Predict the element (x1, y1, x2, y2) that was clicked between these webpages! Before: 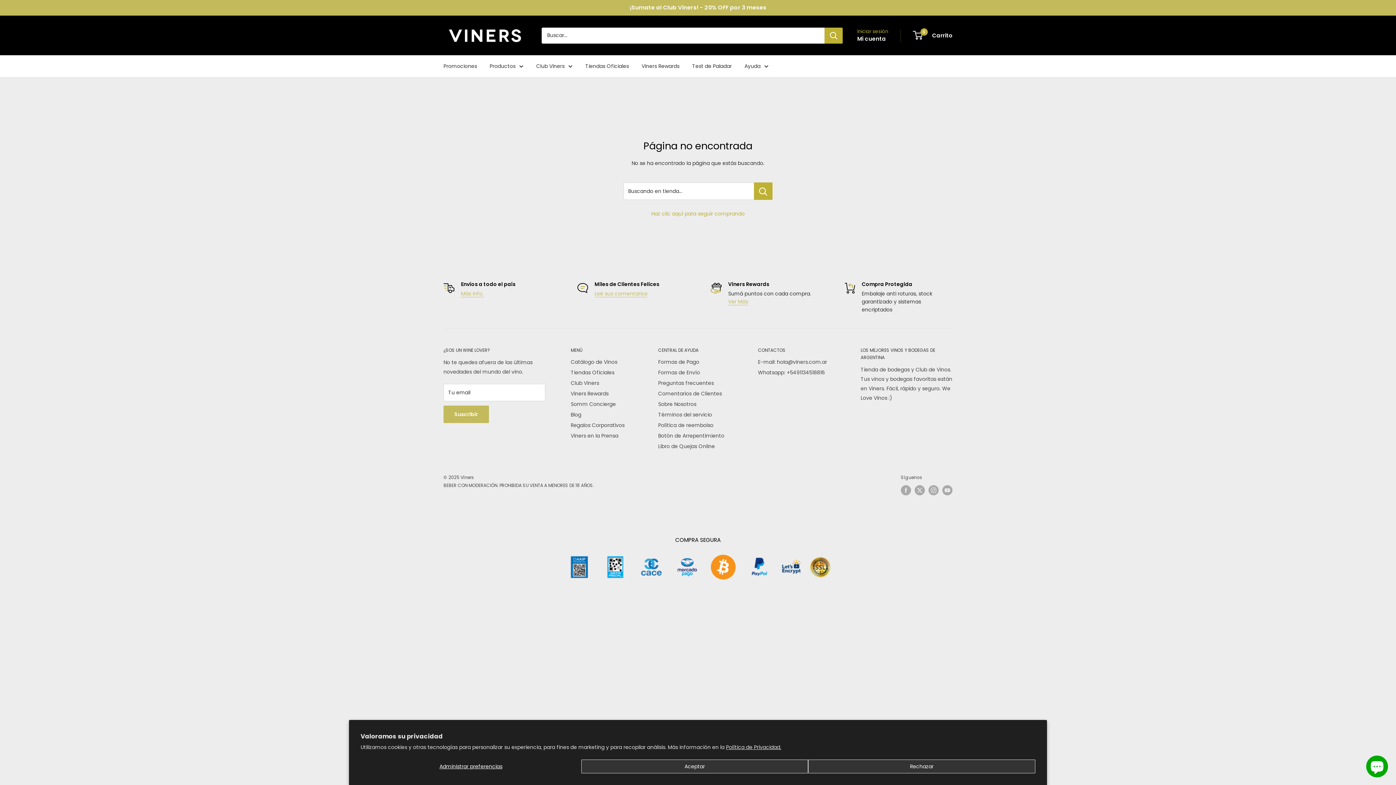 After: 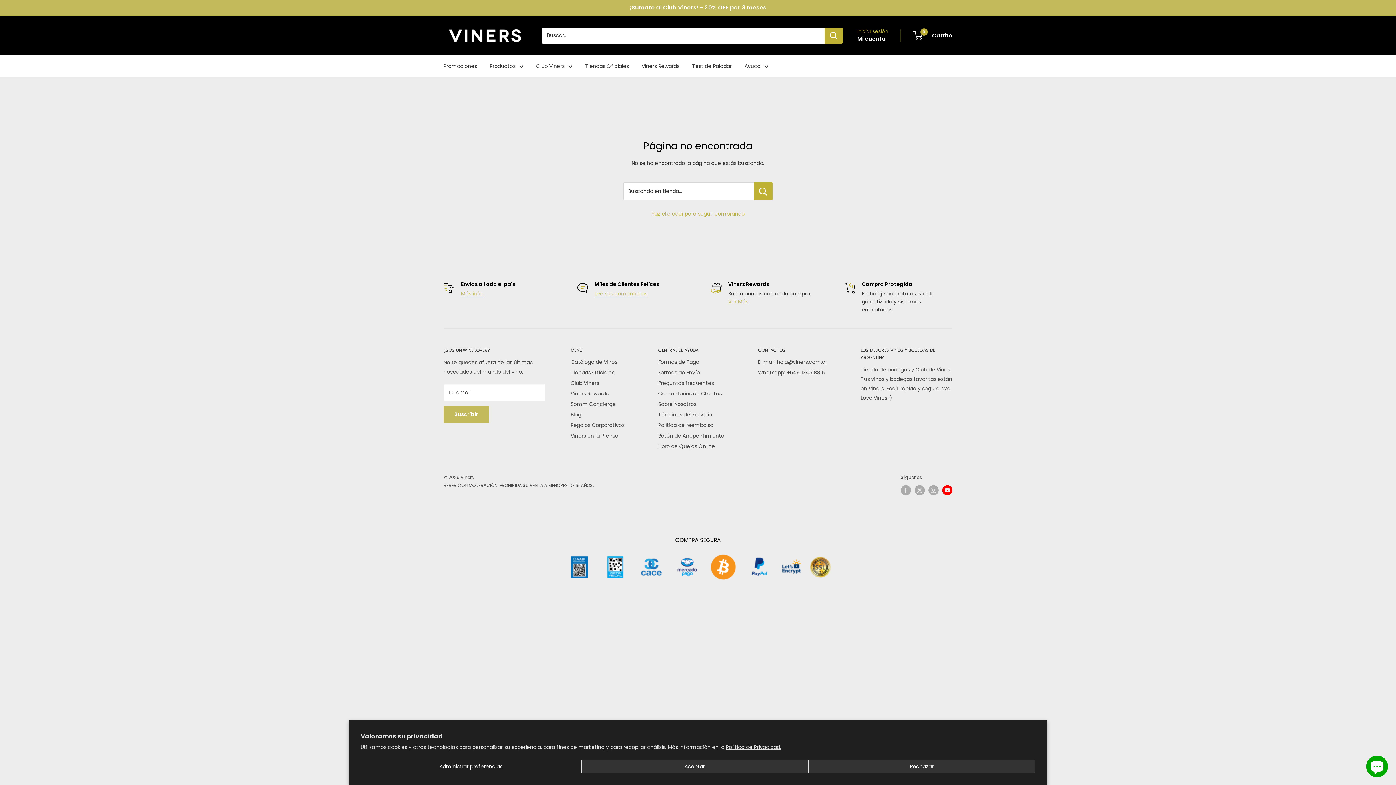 Action: label: Síguenos en YouTube bbox: (942, 485, 952, 495)